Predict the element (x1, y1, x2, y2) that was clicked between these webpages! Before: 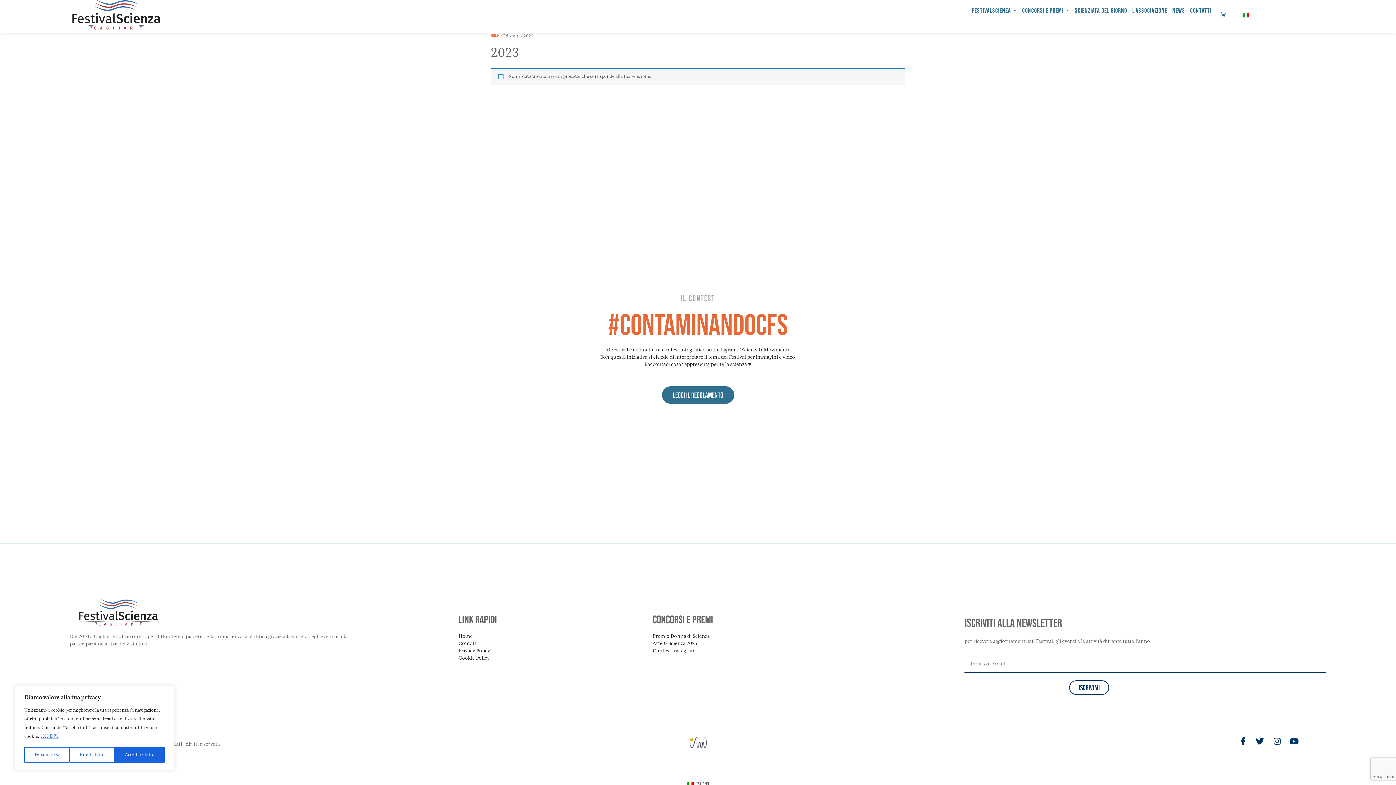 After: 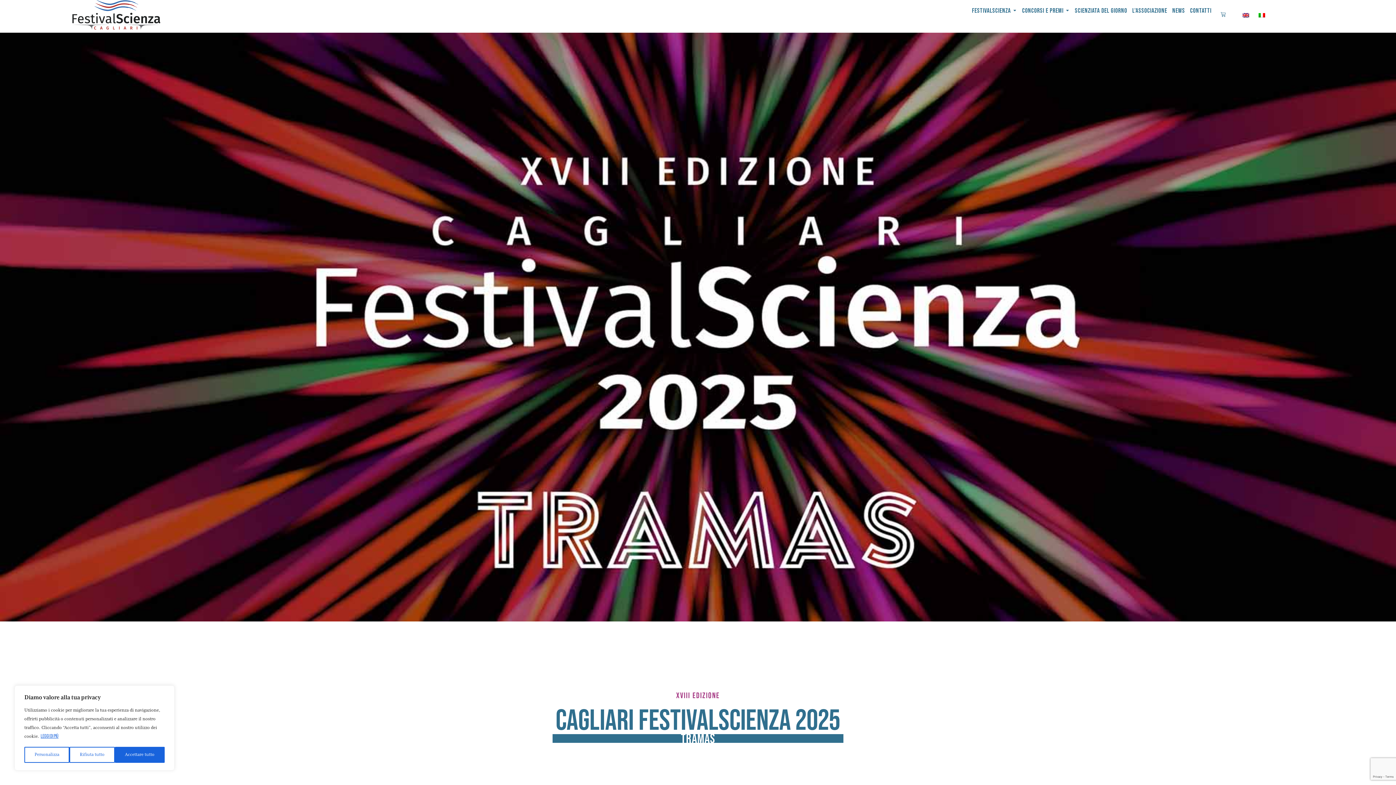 Action: label: Home bbox: (458, 633, 652, 640)